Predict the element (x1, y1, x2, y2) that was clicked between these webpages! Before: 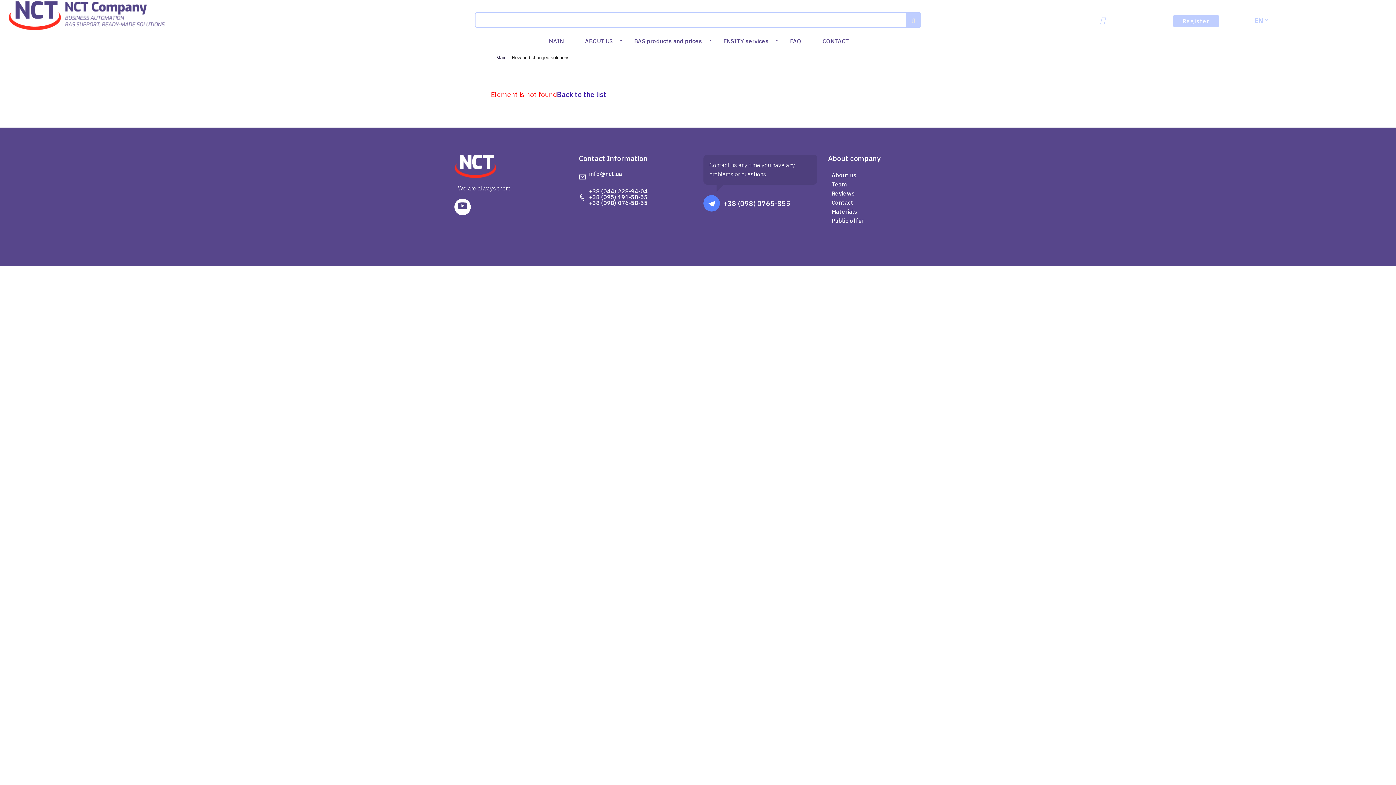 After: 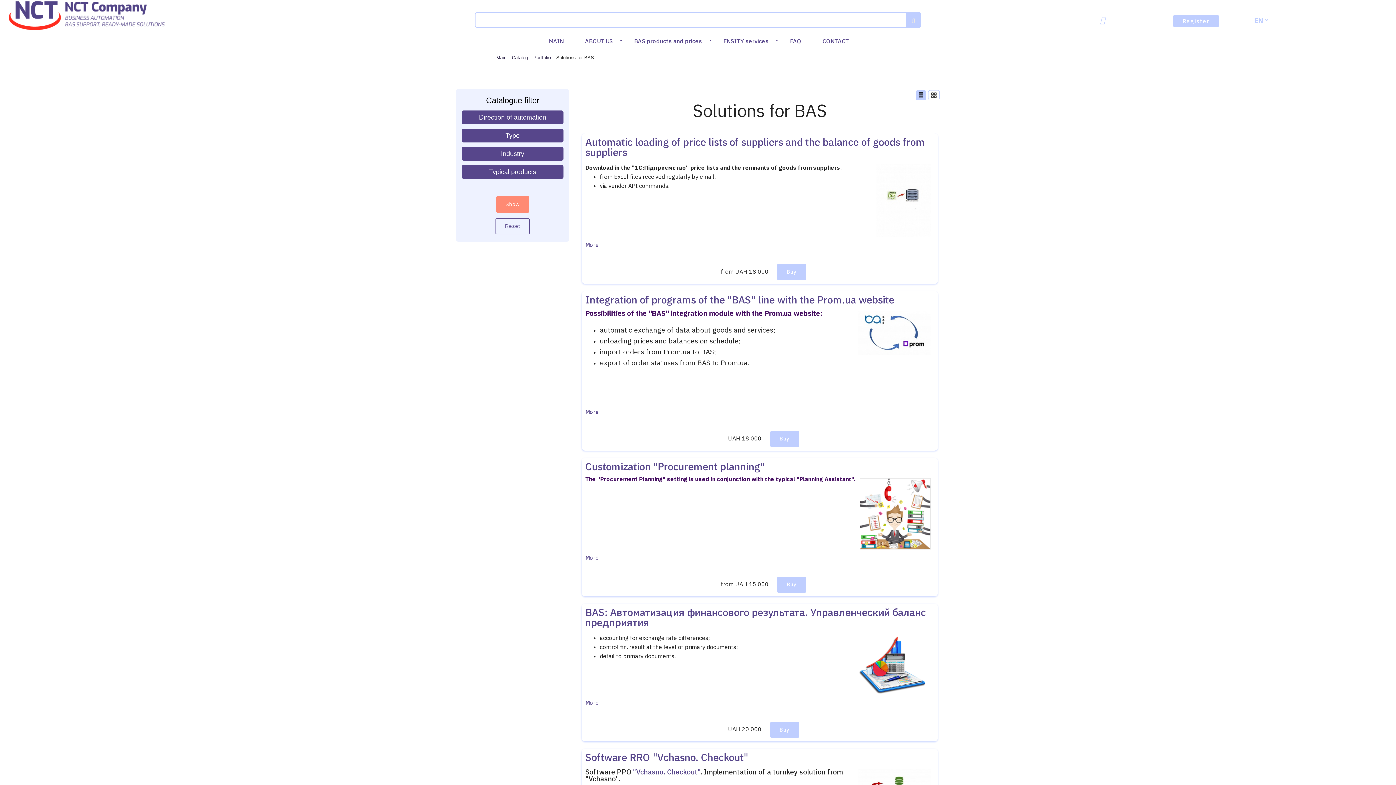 Action: bbox: (712, 34, 778, 47) label: ENSITY services